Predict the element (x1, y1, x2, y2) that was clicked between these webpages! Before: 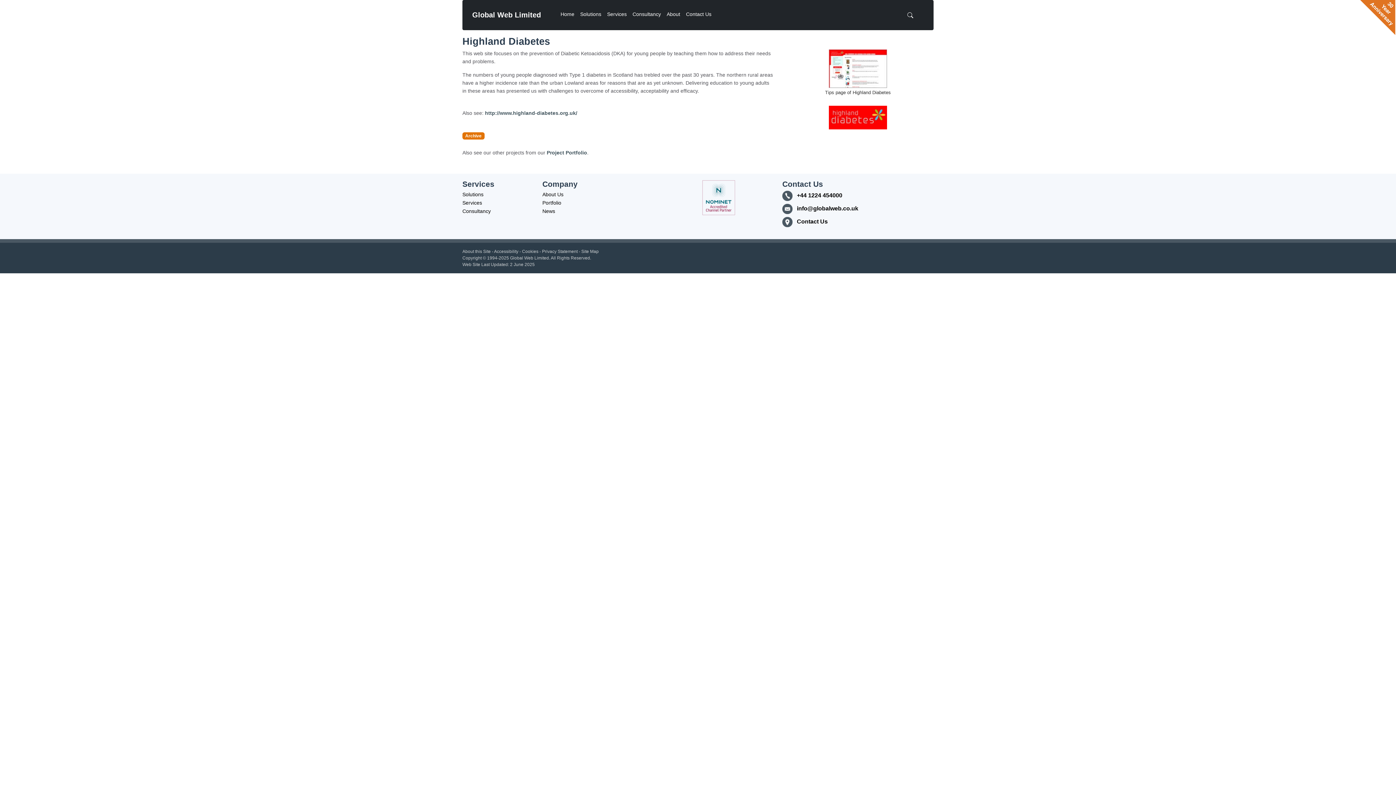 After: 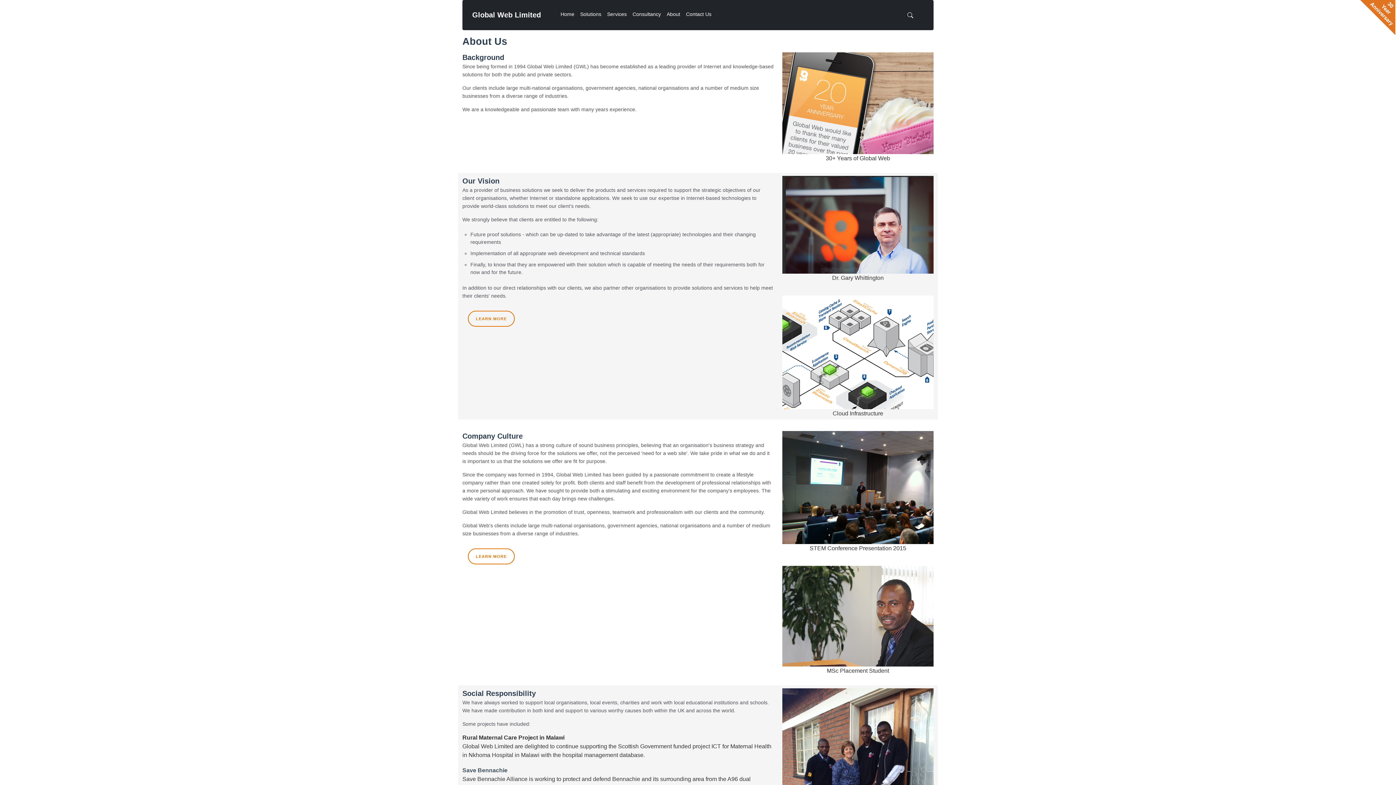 Action: bbox: (542, 191, 563, 197) label: About Us